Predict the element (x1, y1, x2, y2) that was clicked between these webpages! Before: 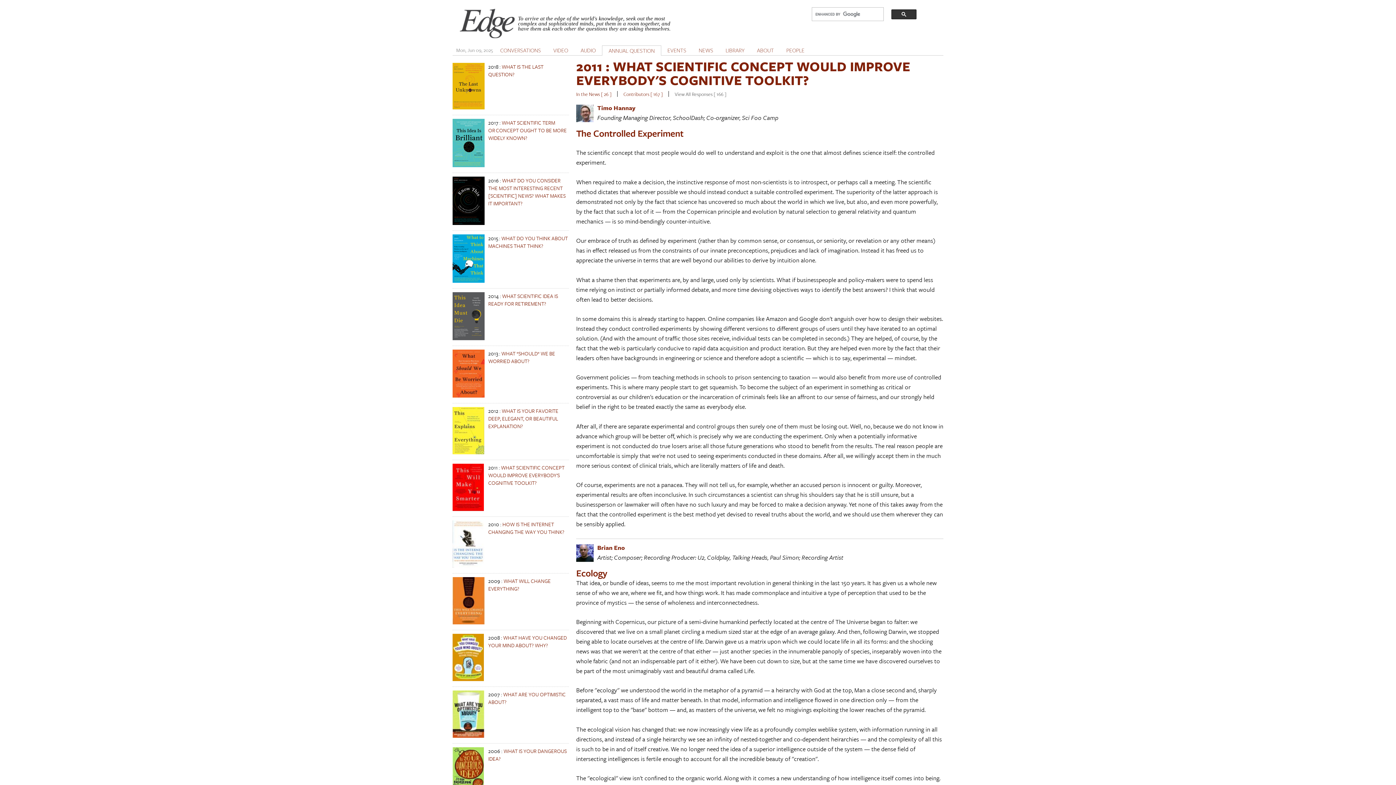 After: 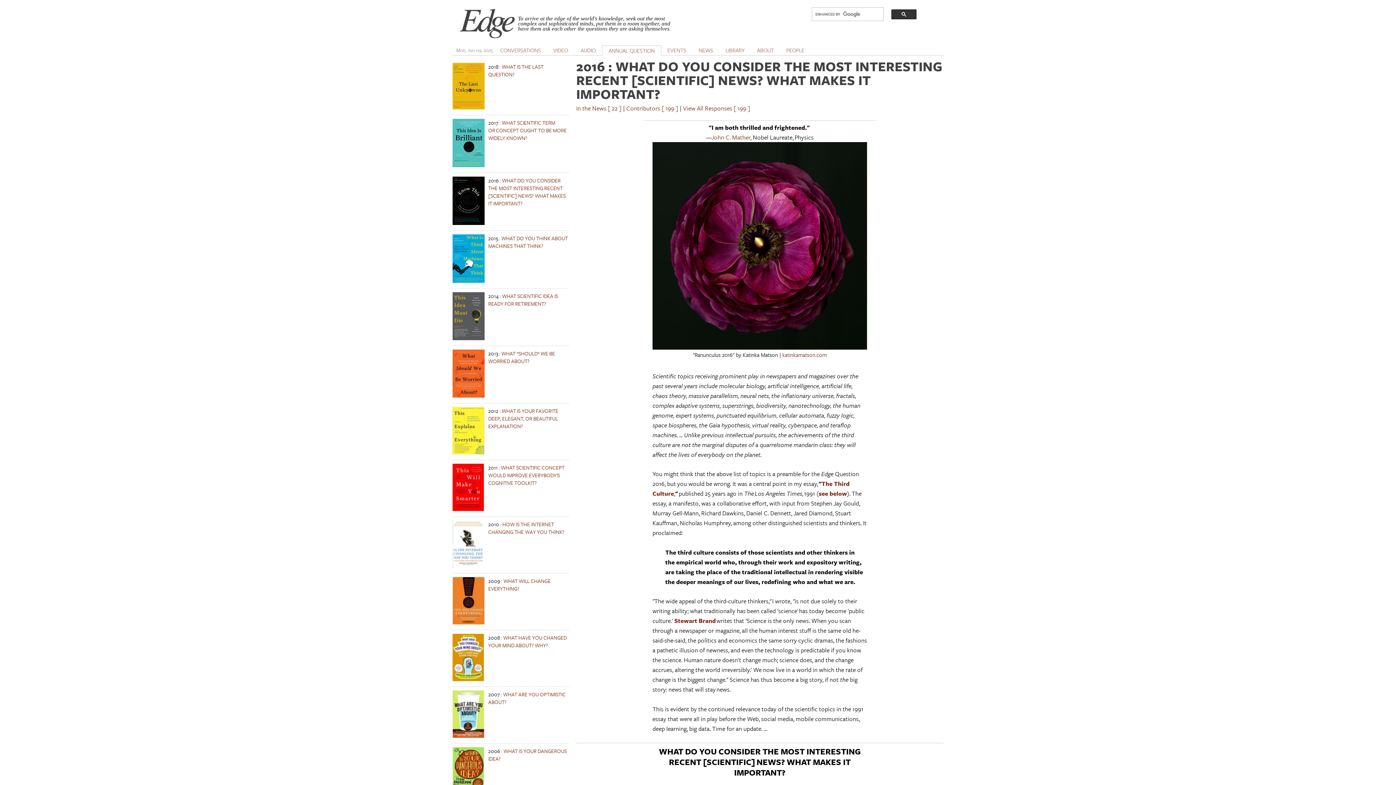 Action: label: WHAT DO YOU CONSIDER THE MOST INTERESTING RECENT [SCIENTIFIC] NEWS? WHAT MAKES IT IMPORTANT? bbox: (488, 176, 565, 207)